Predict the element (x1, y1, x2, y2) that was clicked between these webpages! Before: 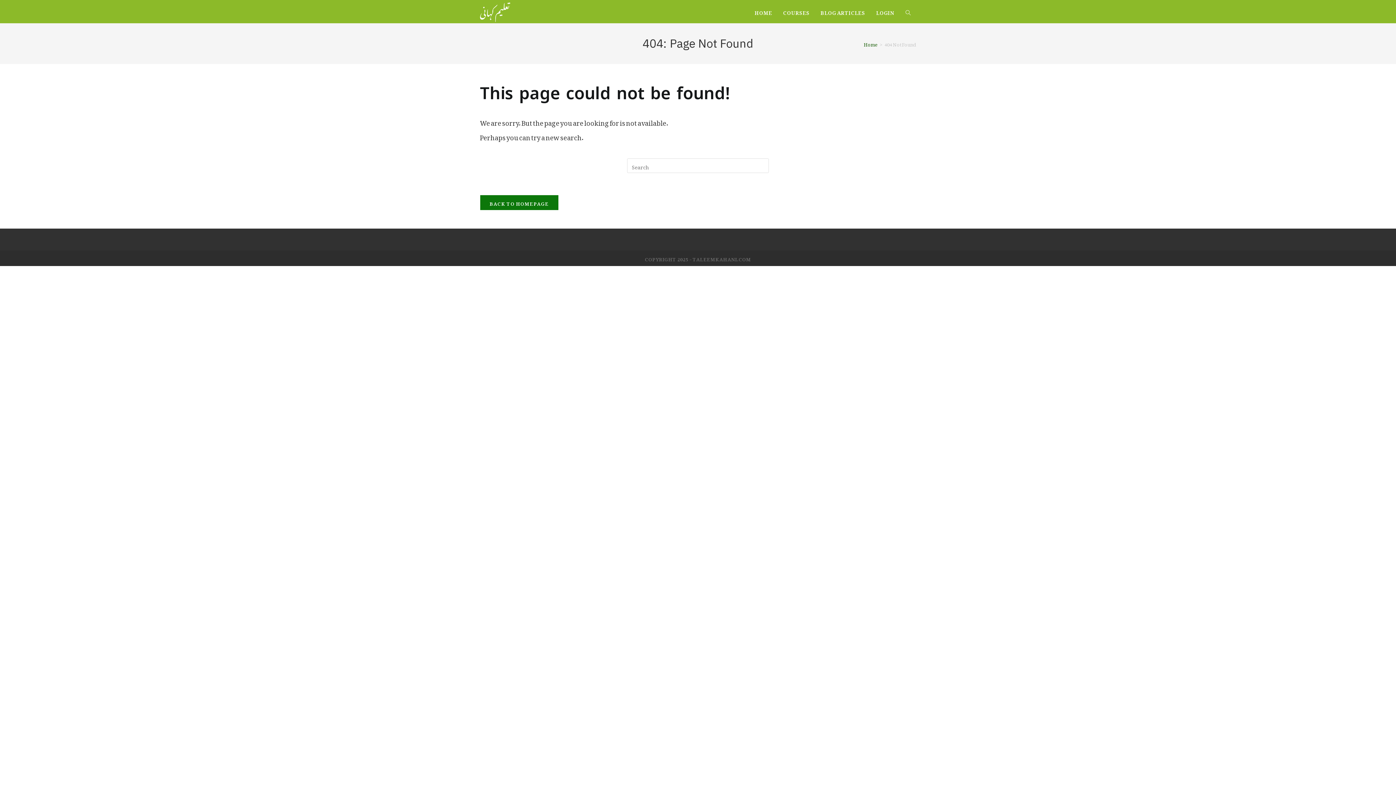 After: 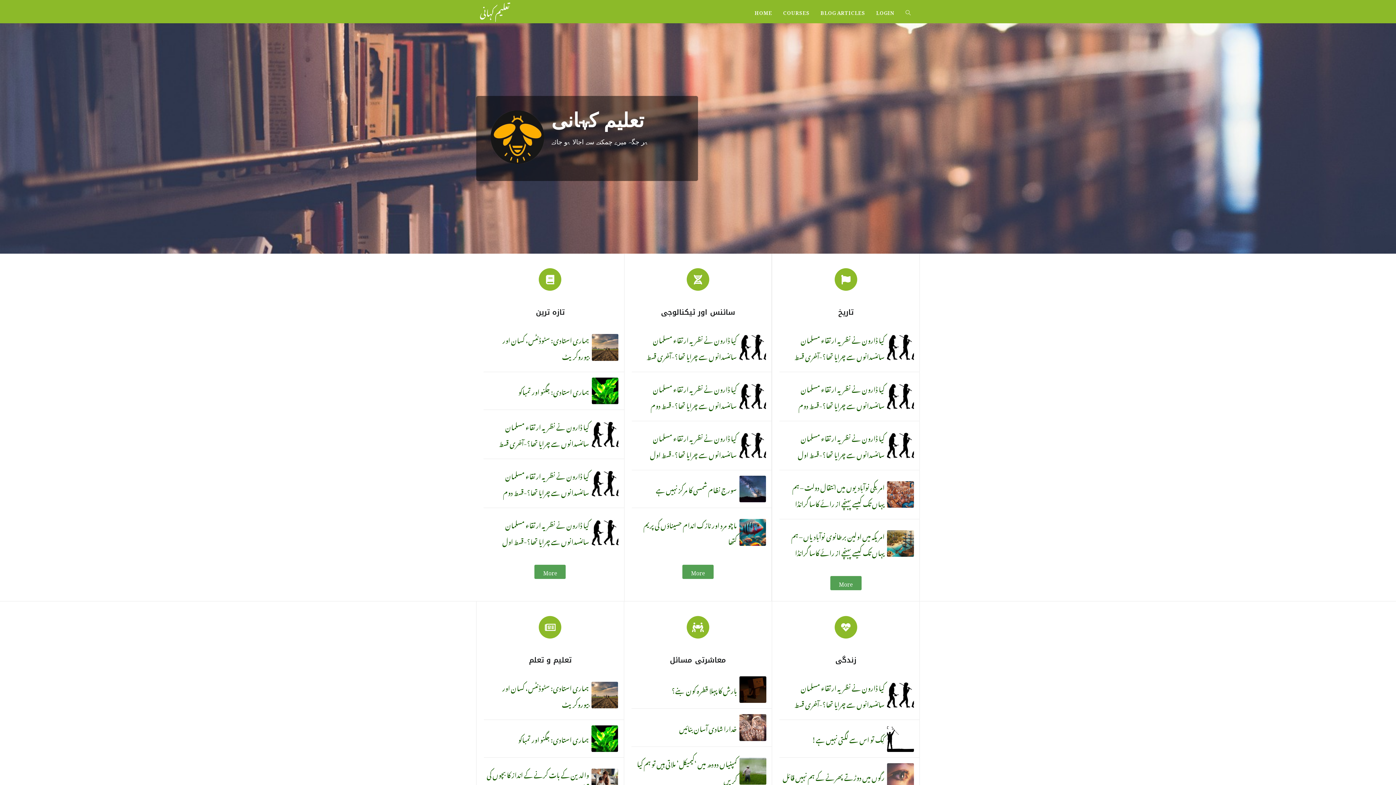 Action: label: TALEEMKAHANI.COM bbox: (692, 252, 751, 264)